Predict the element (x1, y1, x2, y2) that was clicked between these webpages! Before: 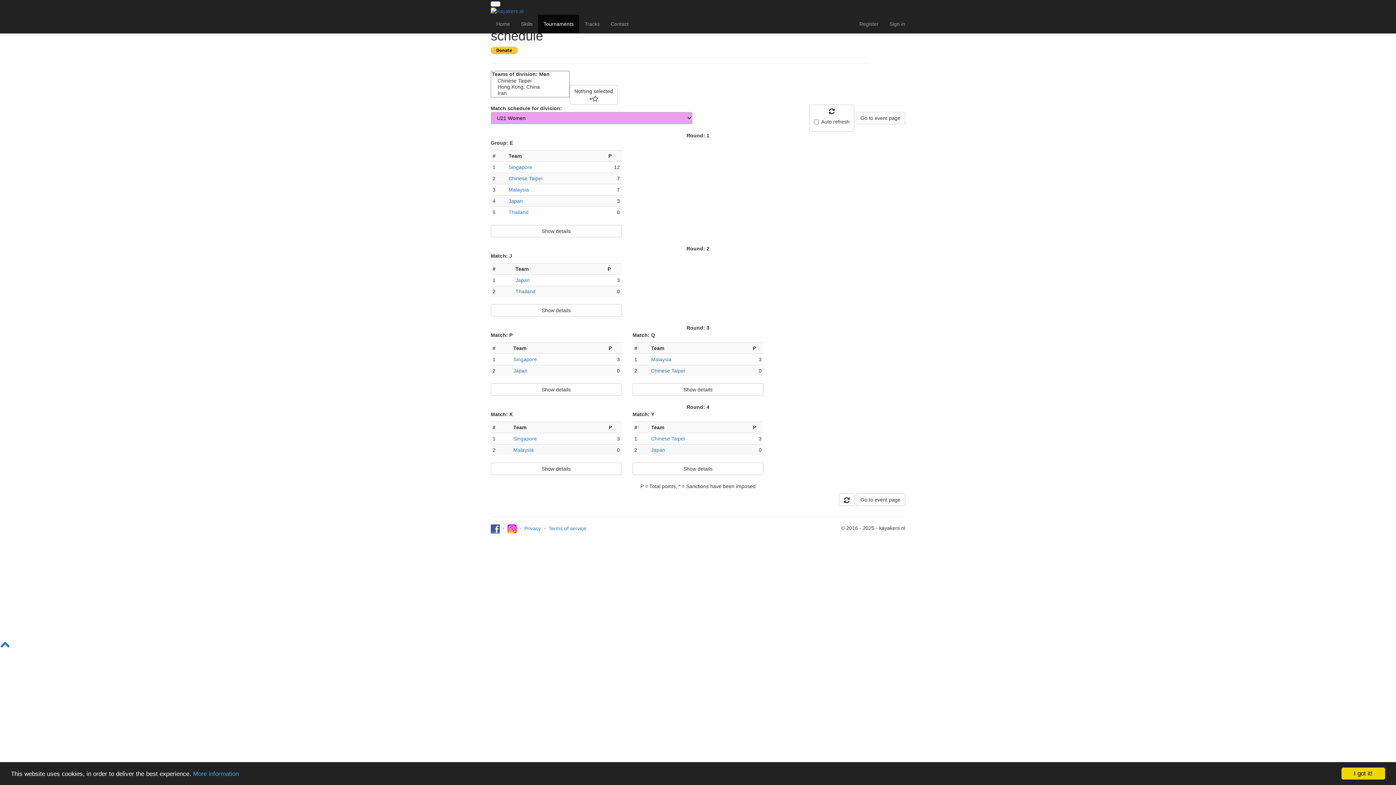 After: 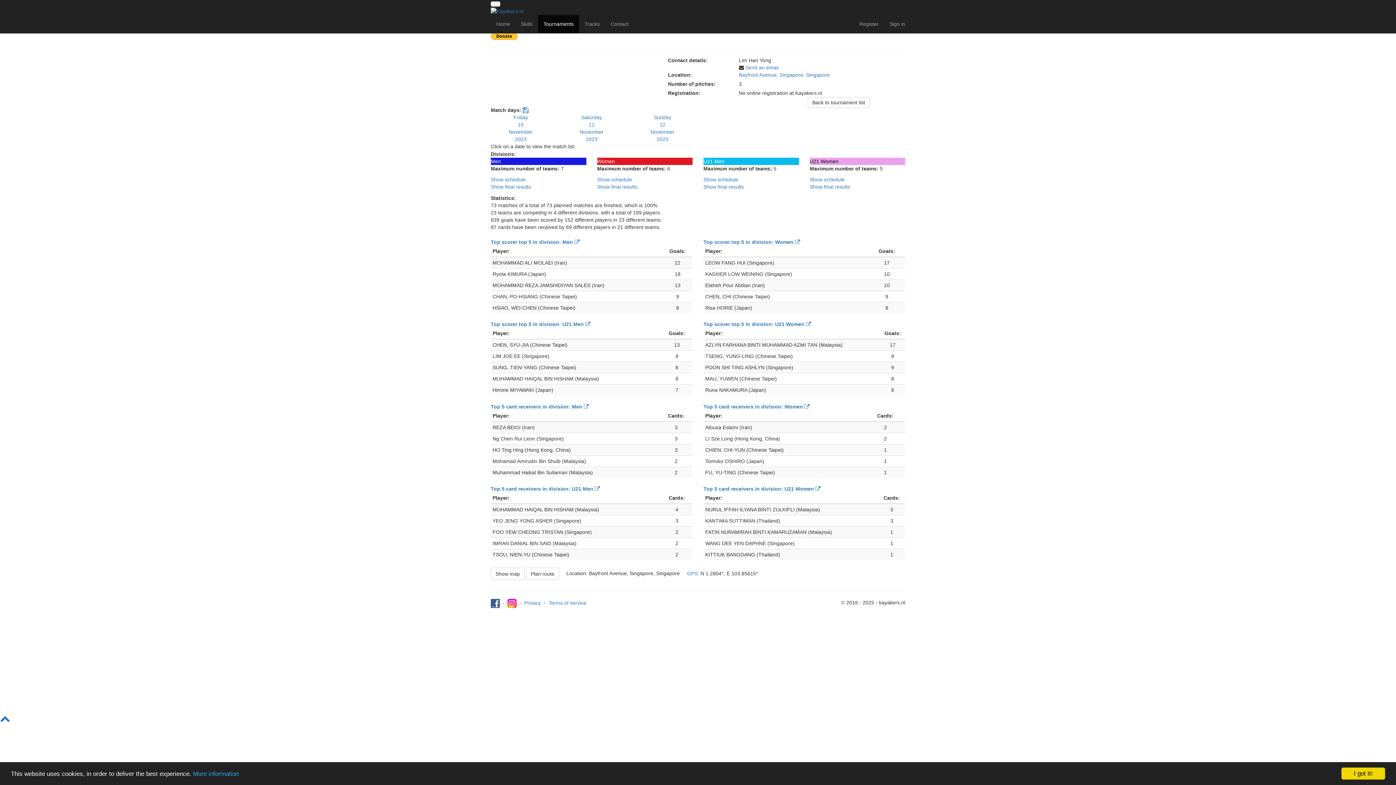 Action: label: Go to event page bbox: (856, 493, 905, 506)